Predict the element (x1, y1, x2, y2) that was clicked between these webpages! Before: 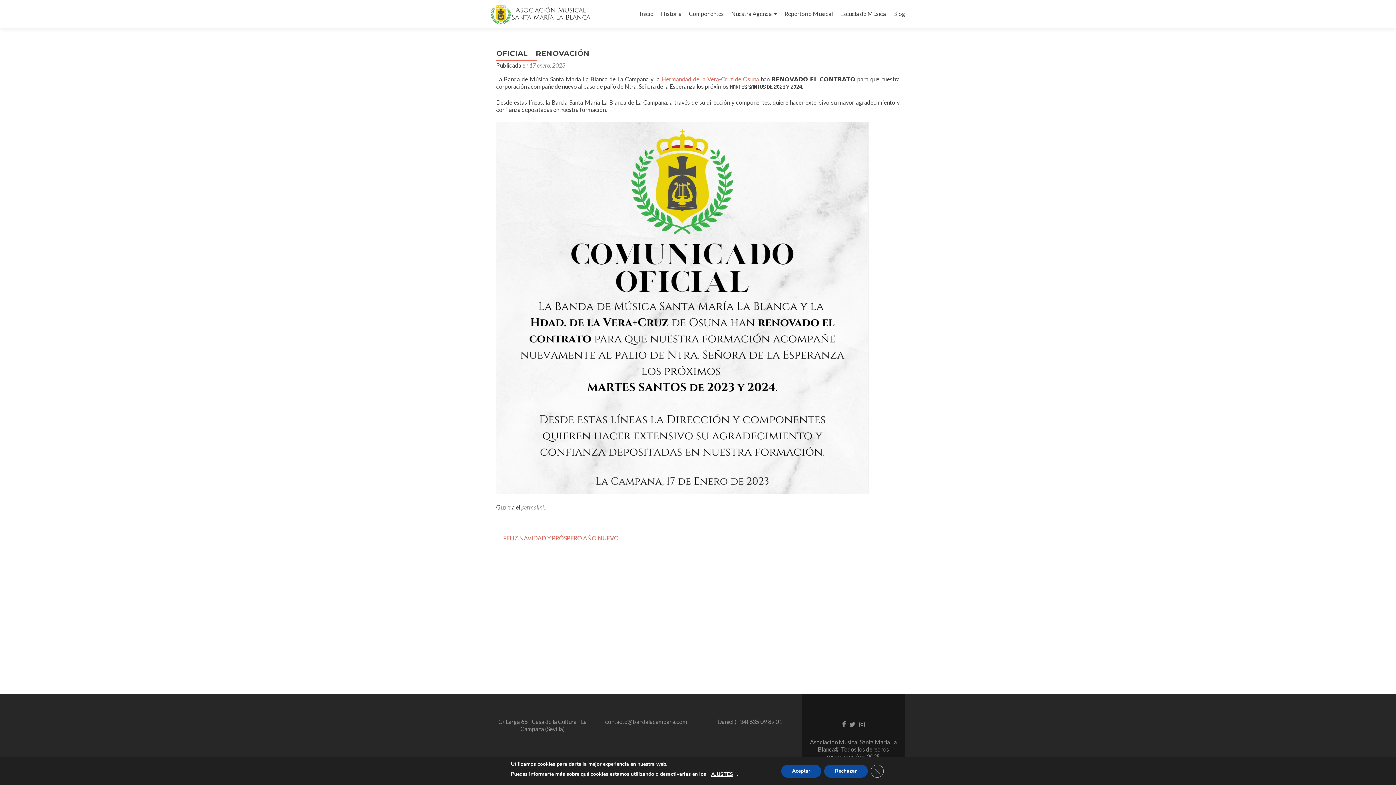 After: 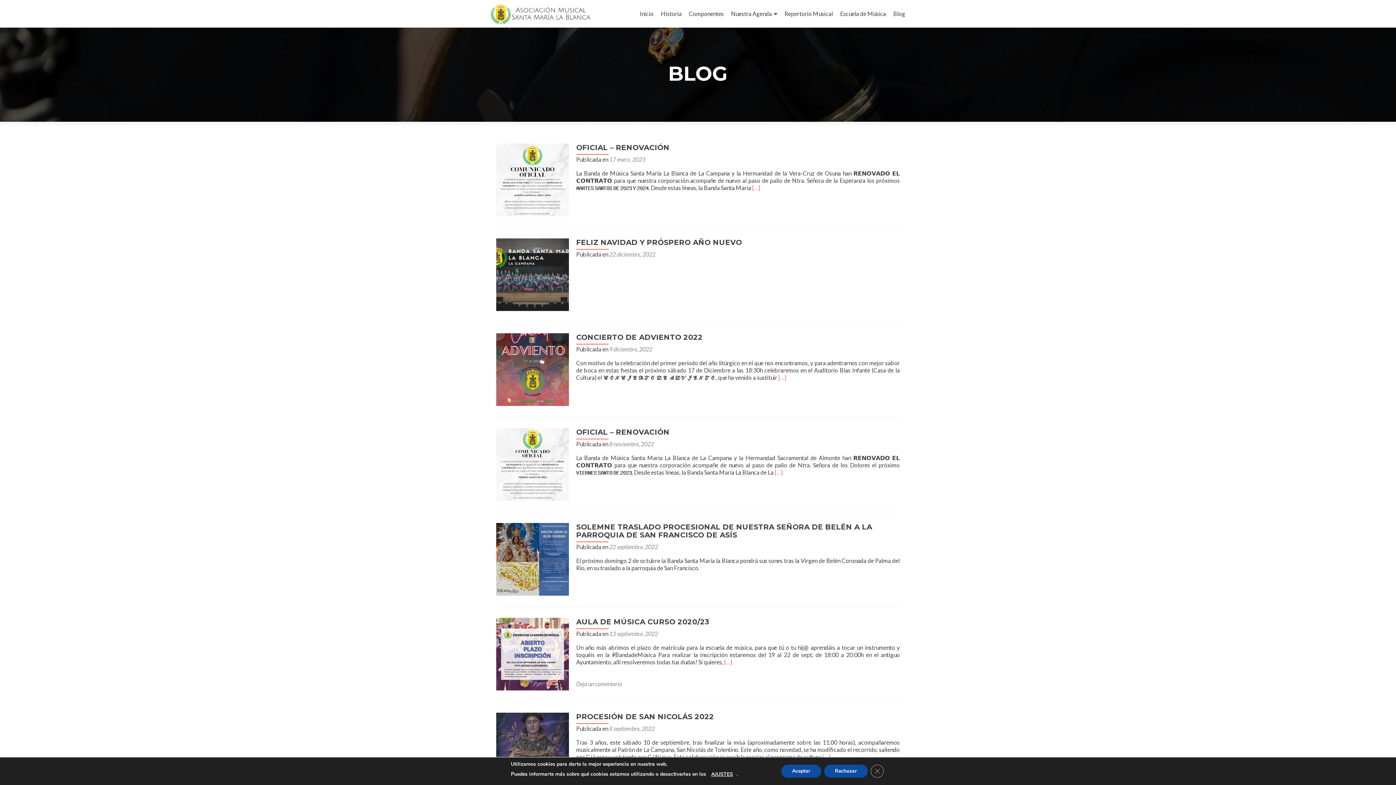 Action: bbox: (893, 7, 905, 20) label: Blog